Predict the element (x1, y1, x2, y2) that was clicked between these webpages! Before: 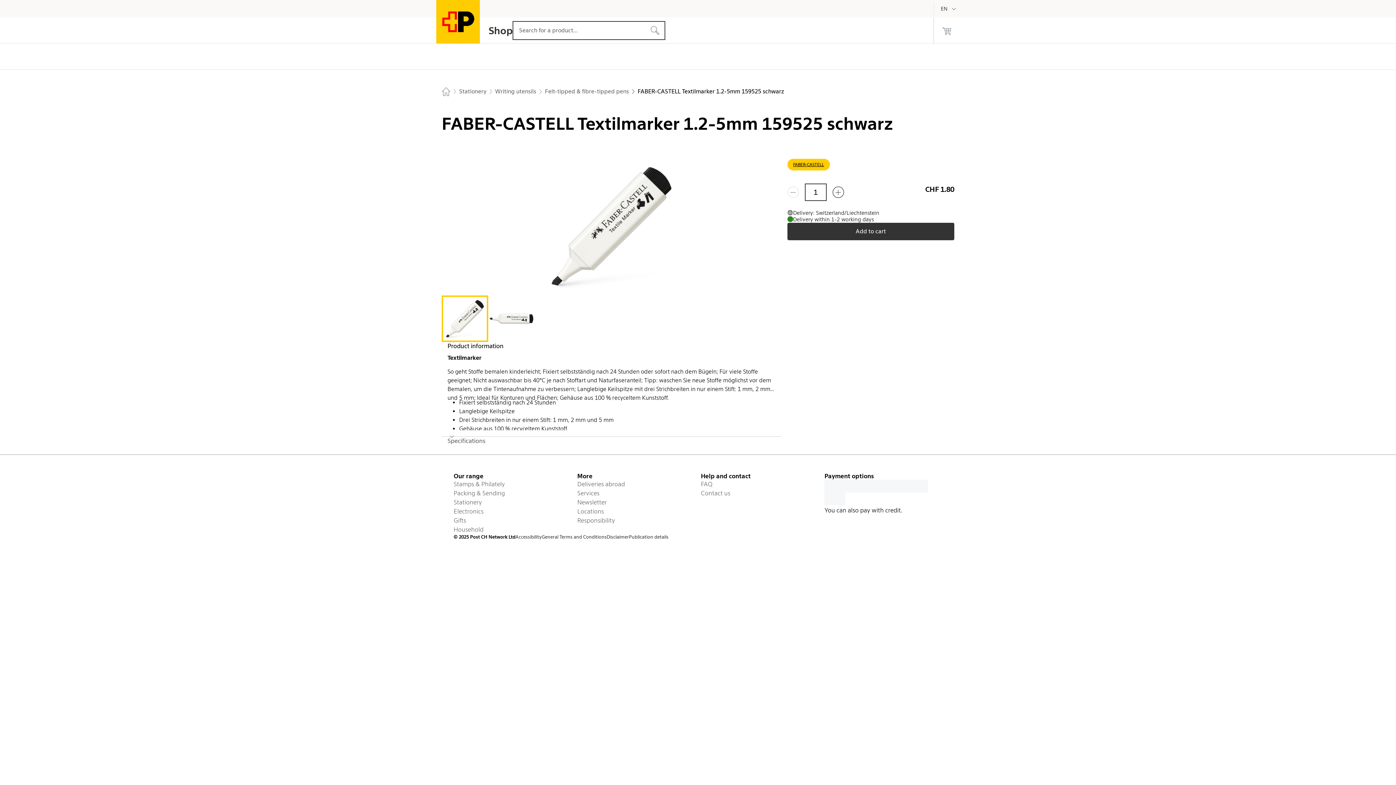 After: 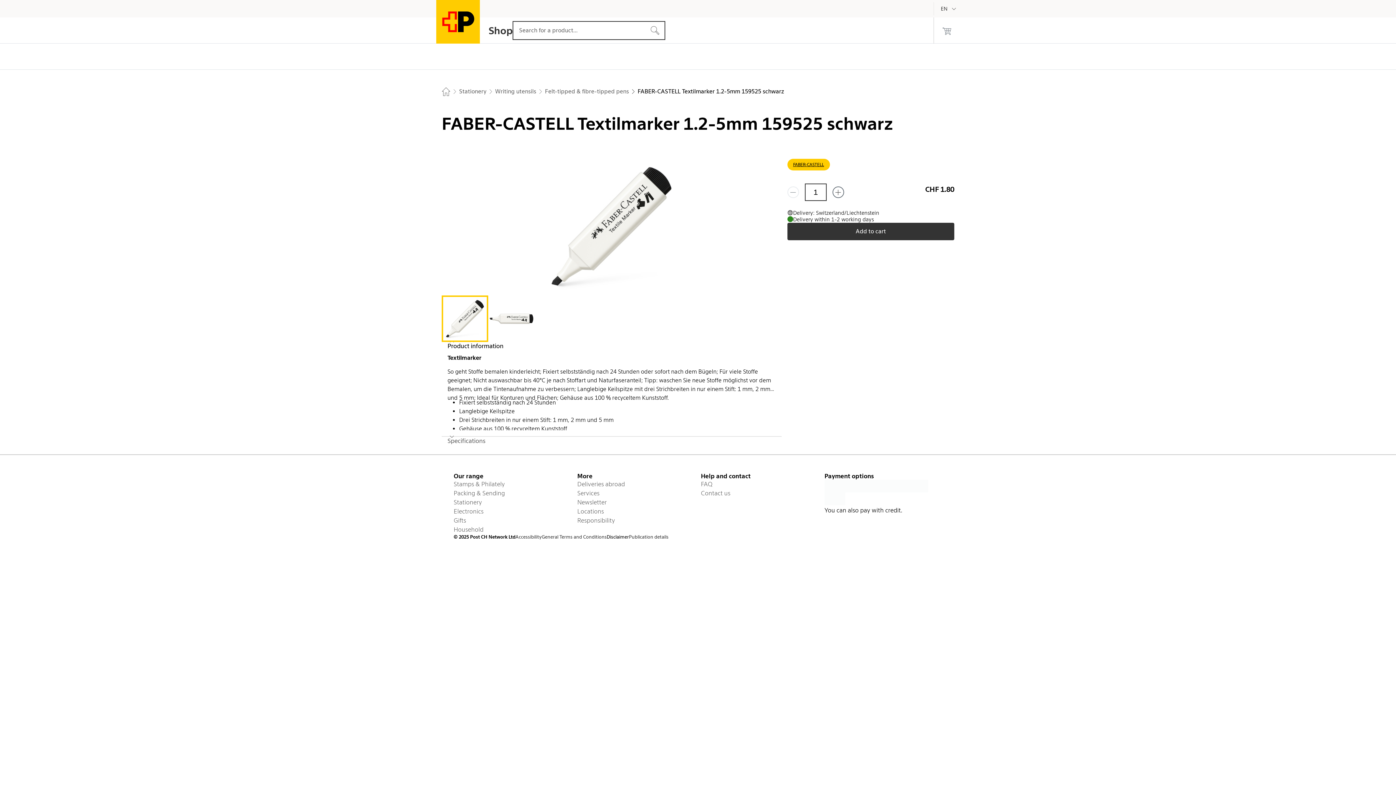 Action: bbox: (606, 534, 629, 540) label: Disclaimer